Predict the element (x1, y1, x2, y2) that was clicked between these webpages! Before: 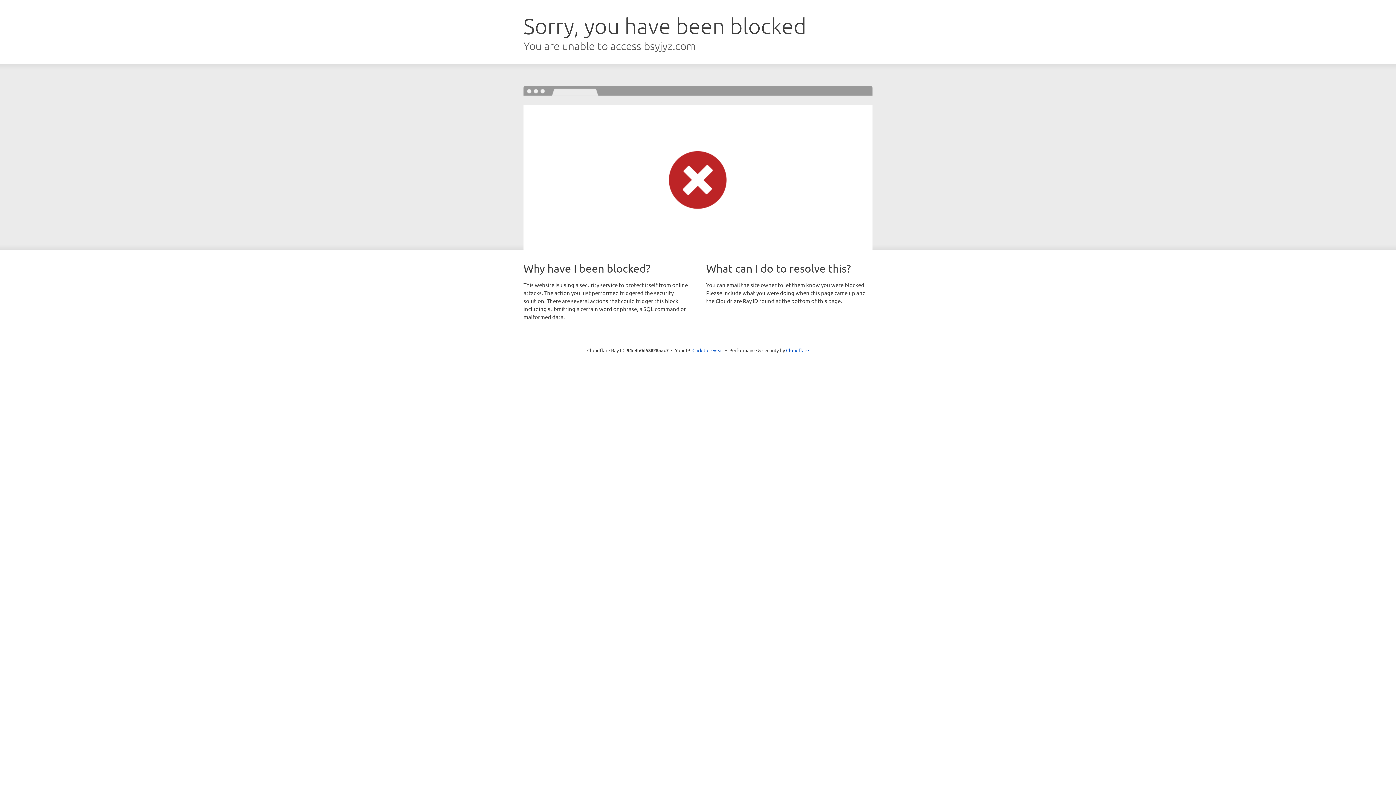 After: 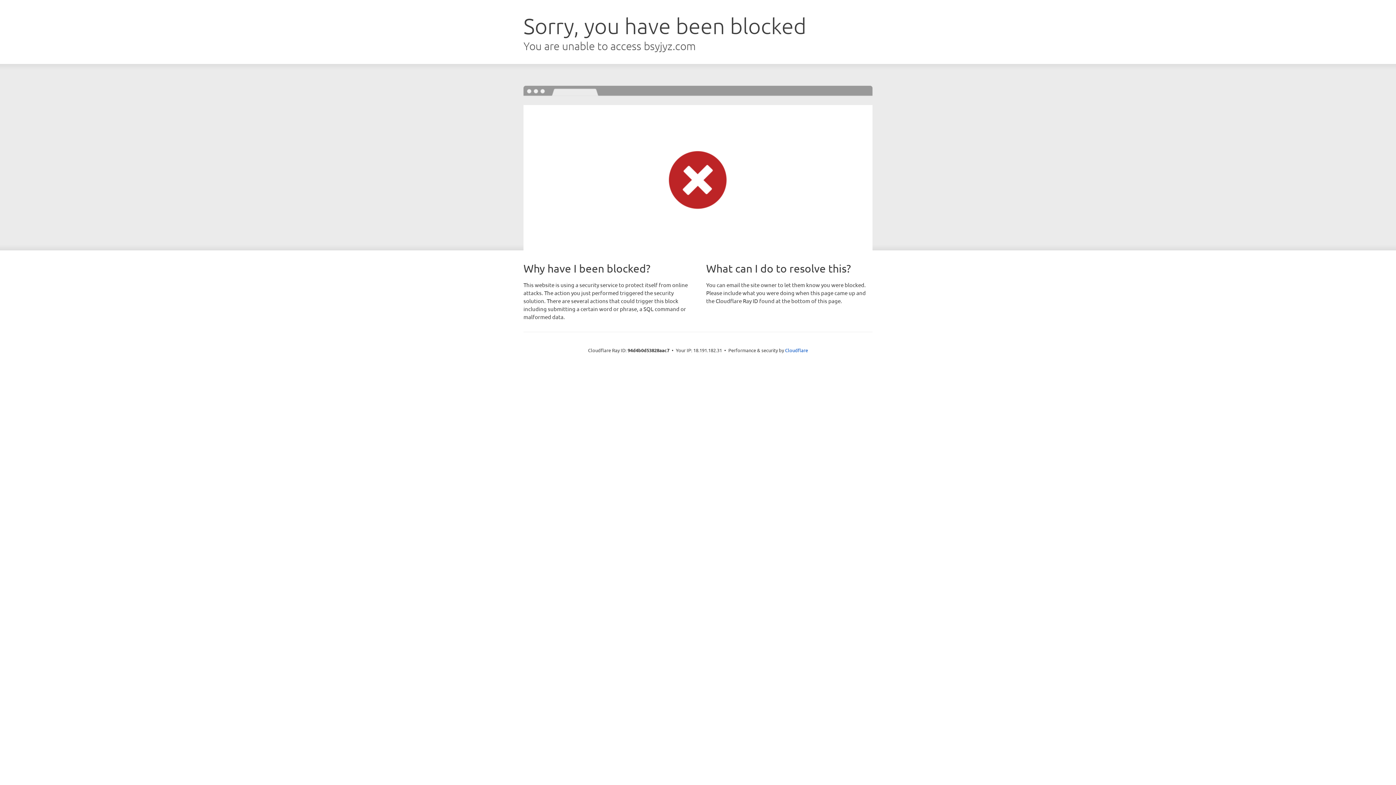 Action: label: Click to reveal bbox: (692, 346, 723, 353)